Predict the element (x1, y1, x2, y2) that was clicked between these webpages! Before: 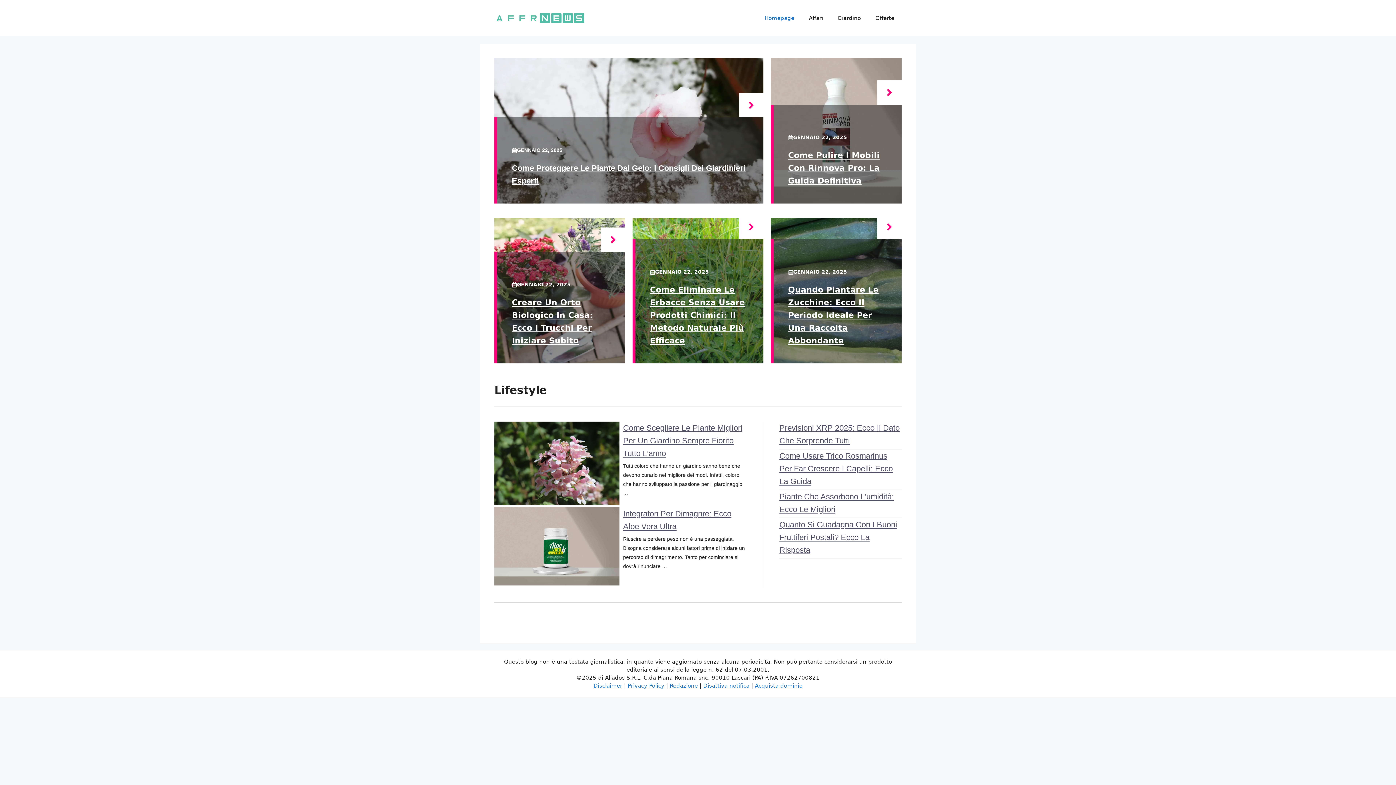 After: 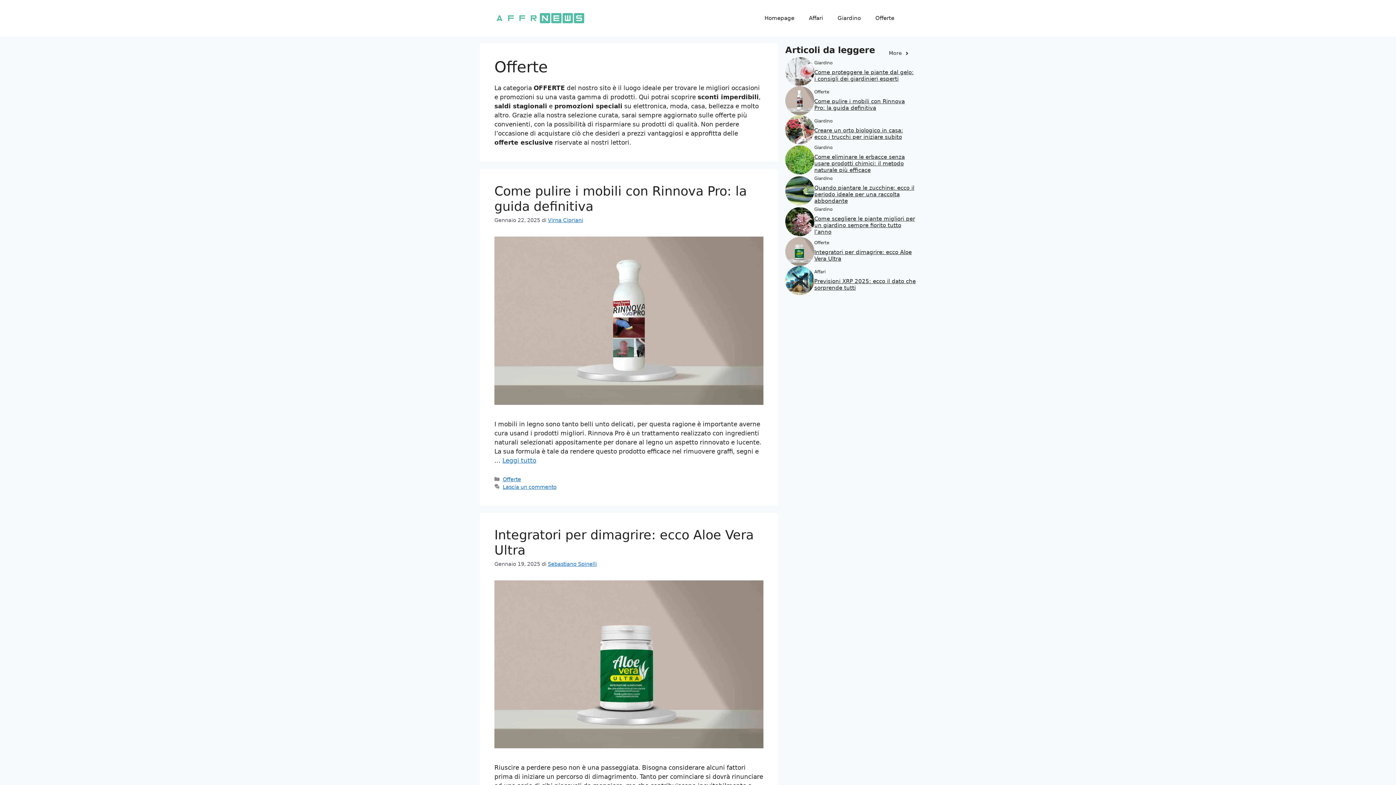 Action: label: Offerte bbox: (868, 7, 901, 29)